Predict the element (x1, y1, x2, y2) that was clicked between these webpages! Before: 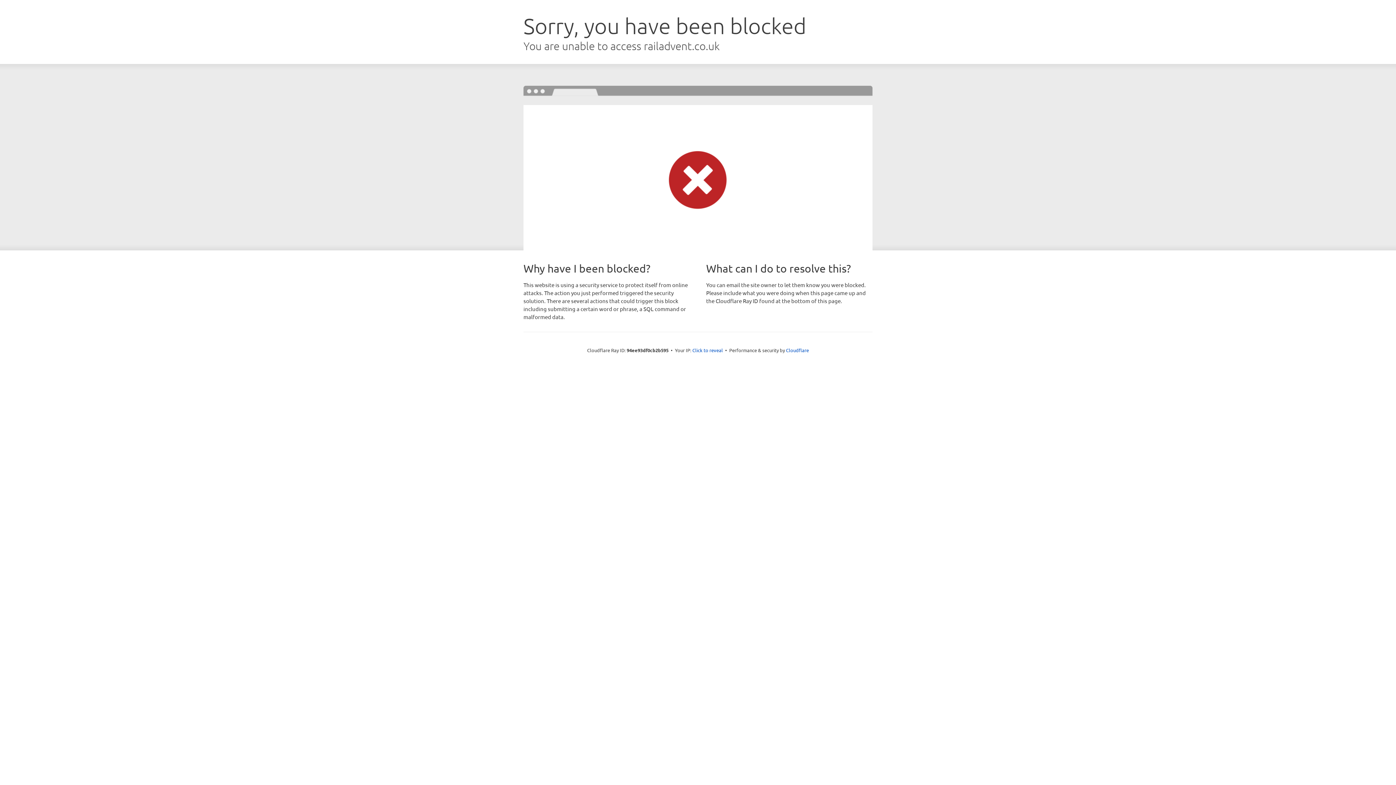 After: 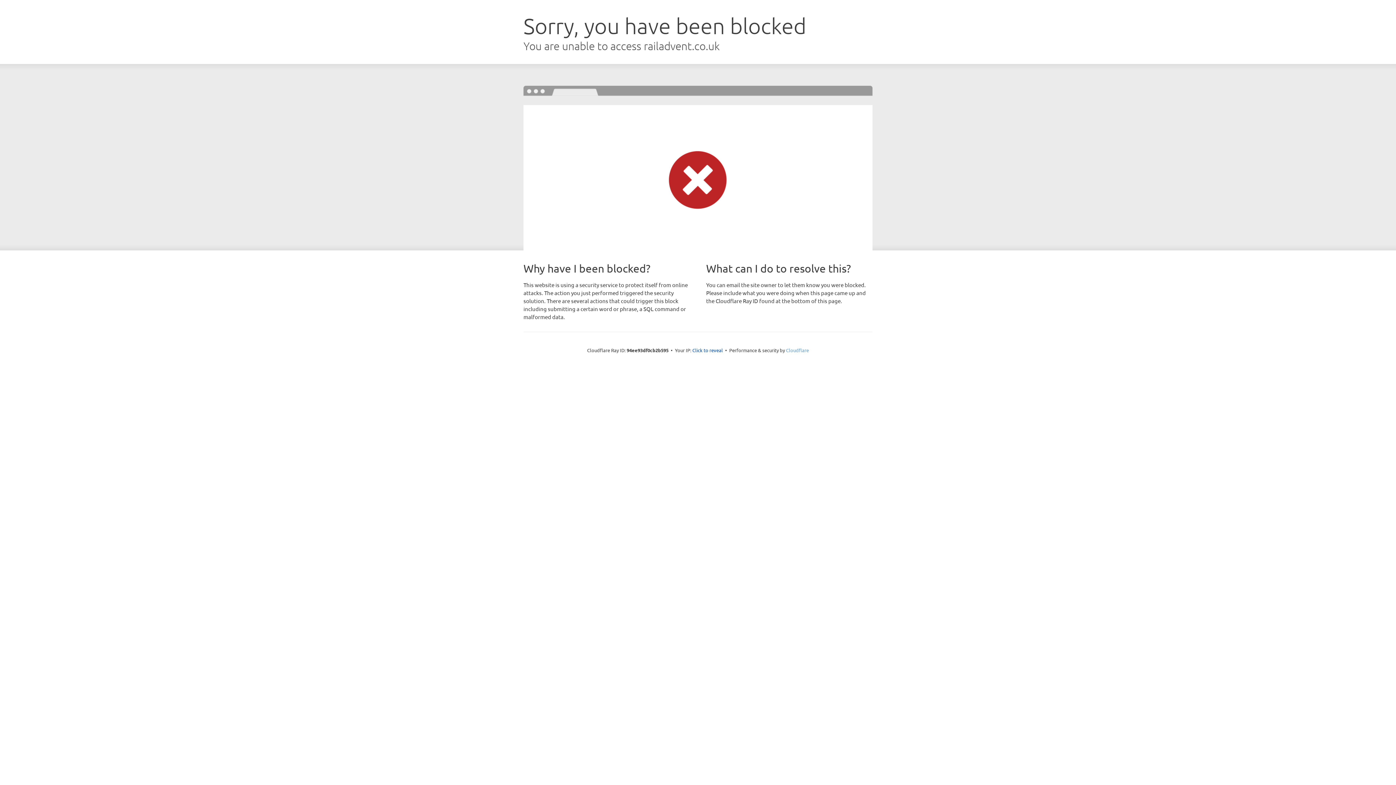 Action: label: Cloudflare bbox: (786, 347, 809, 353)